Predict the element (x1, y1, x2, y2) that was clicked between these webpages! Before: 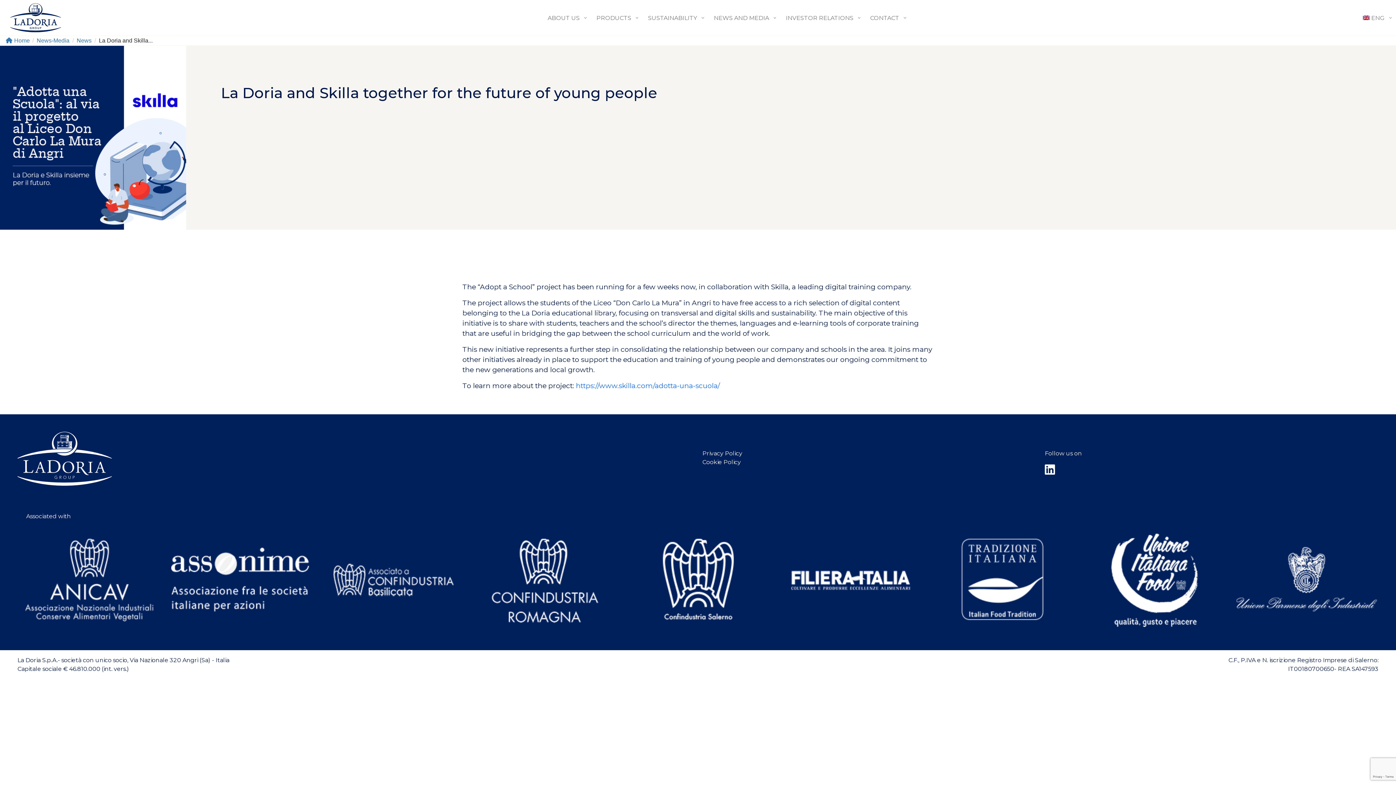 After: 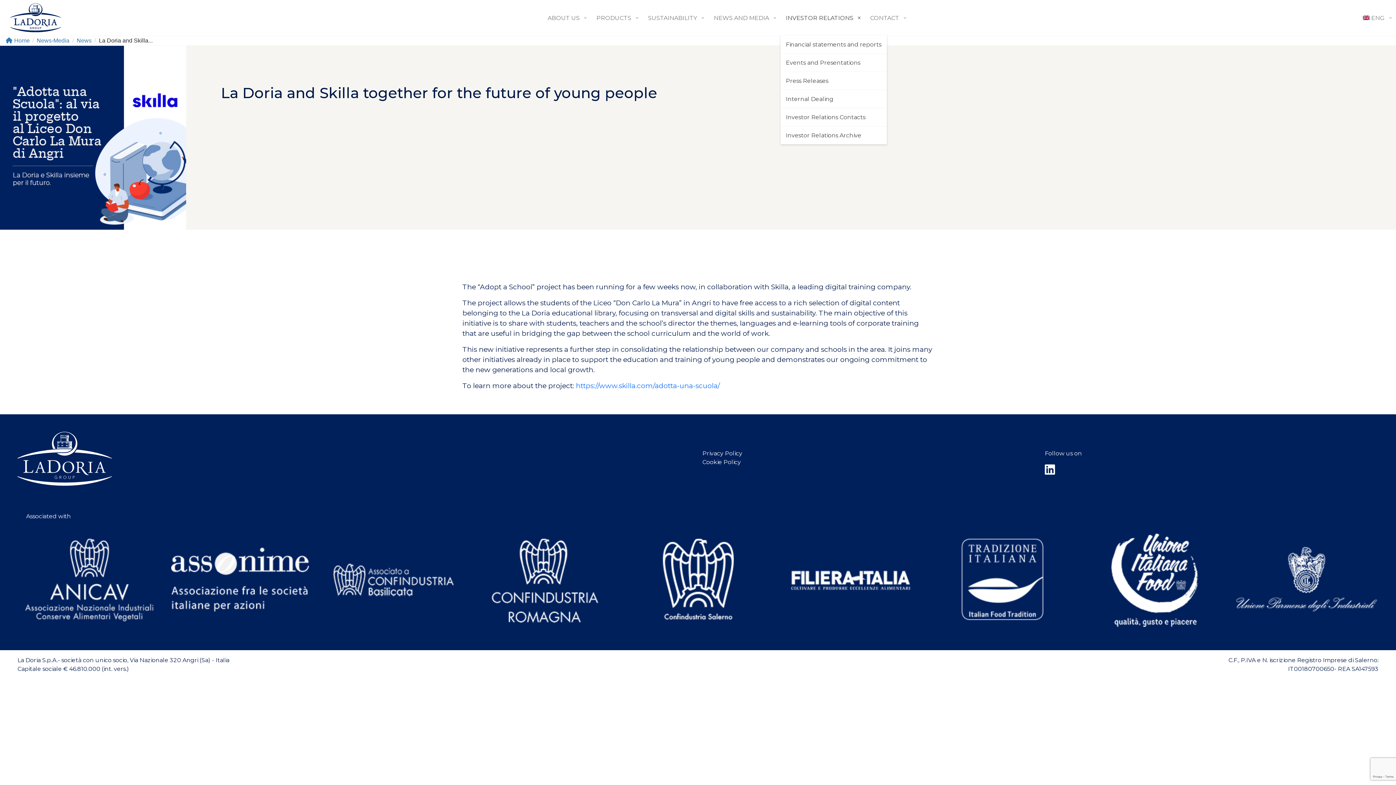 Action: bbox: (780, 6, 864, 28) label: INVESTOR RELATIONS